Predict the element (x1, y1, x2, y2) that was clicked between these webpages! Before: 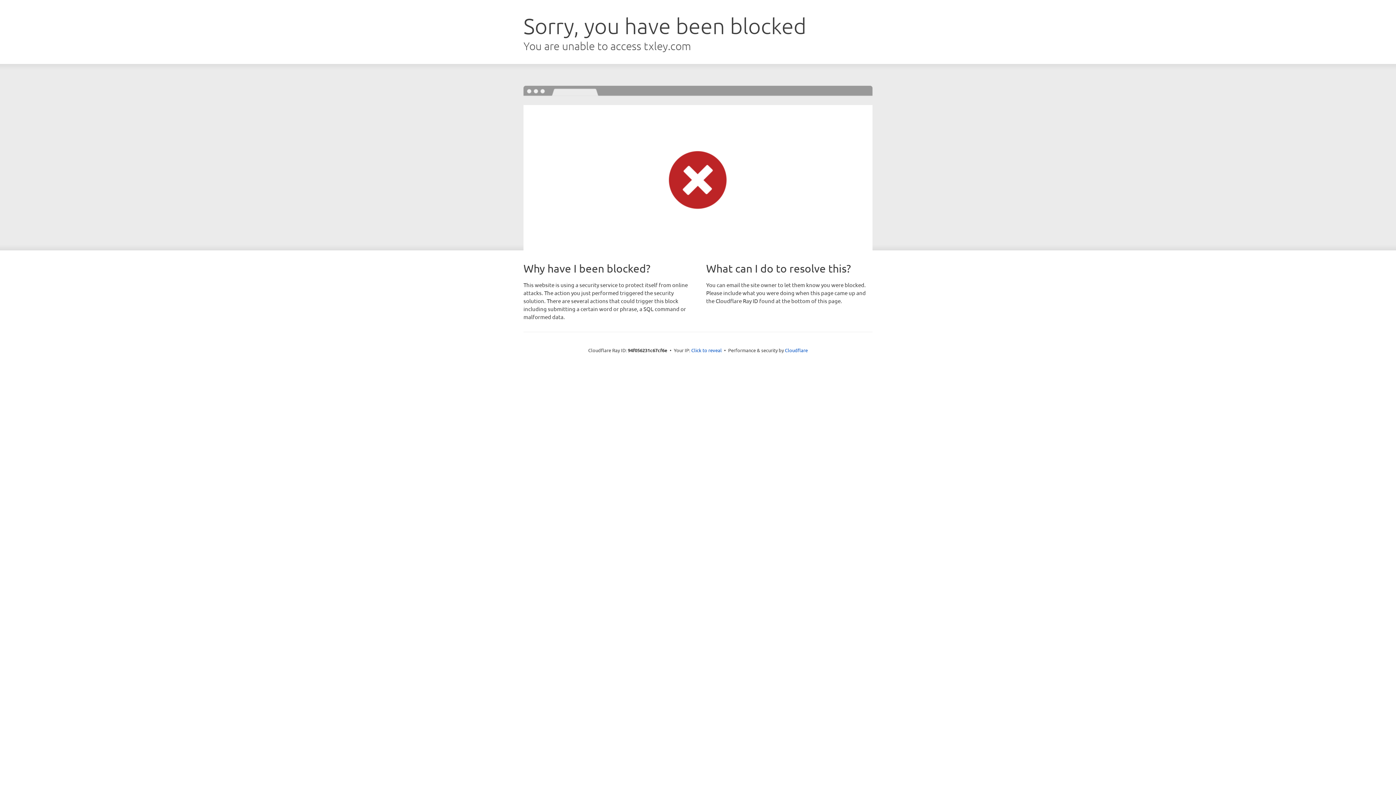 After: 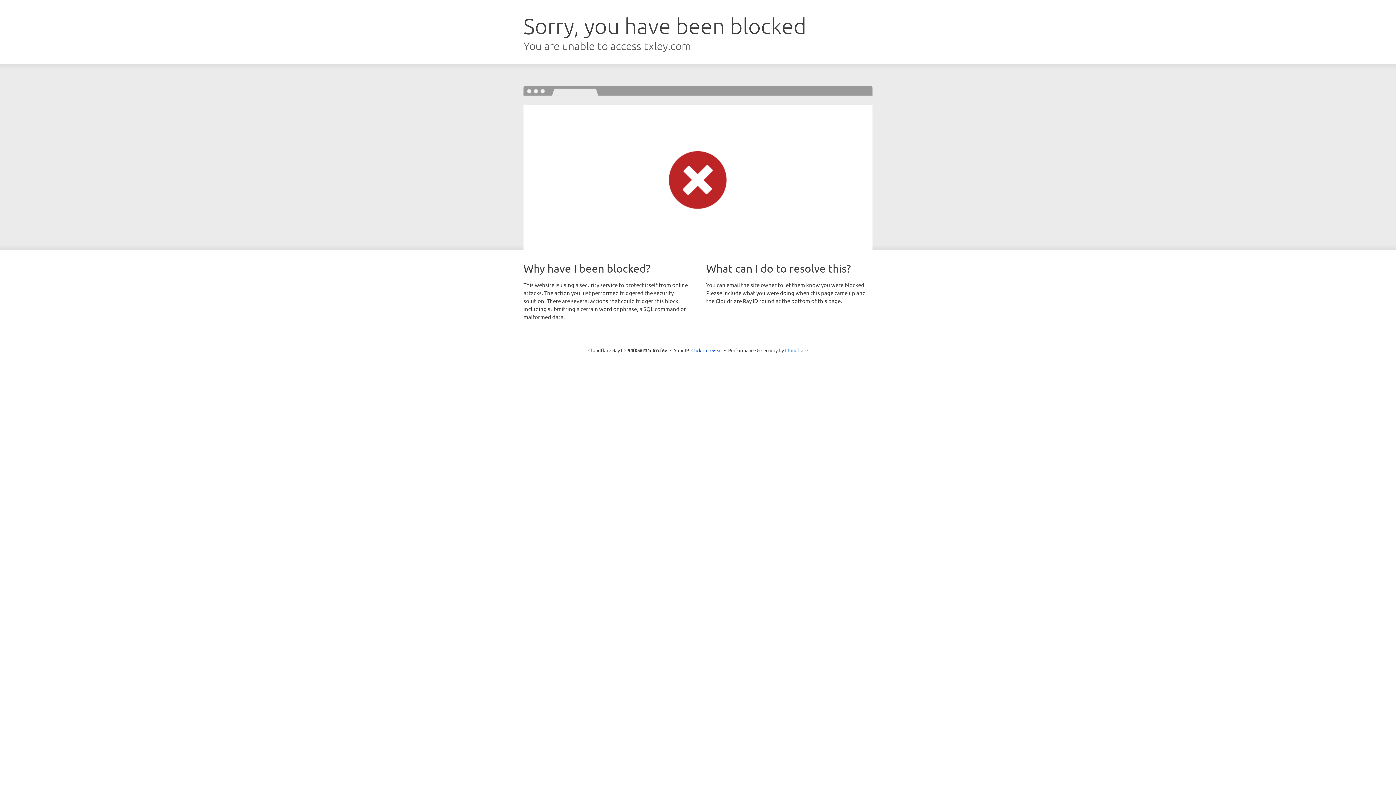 Action: bbox: (785, 347, 808, 353) label: Cloudflare